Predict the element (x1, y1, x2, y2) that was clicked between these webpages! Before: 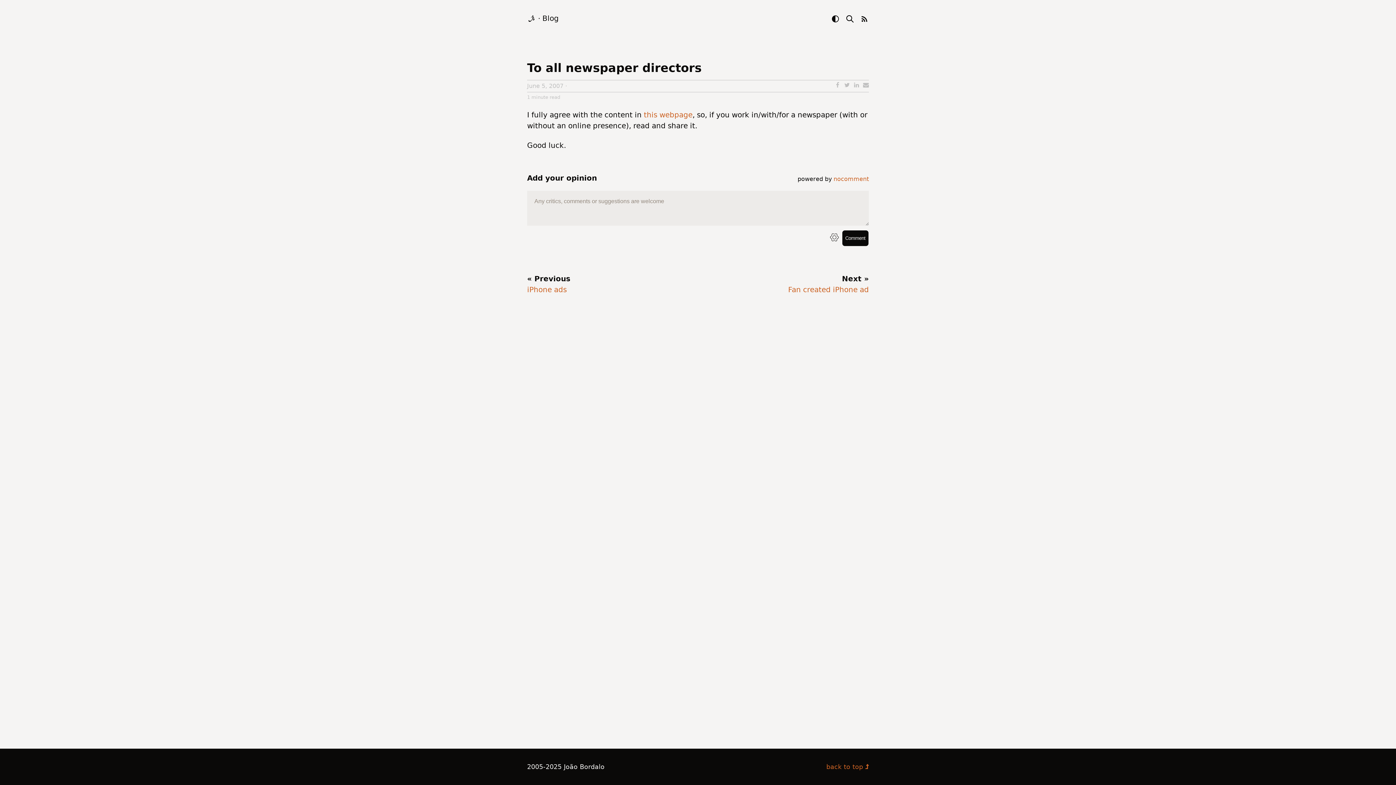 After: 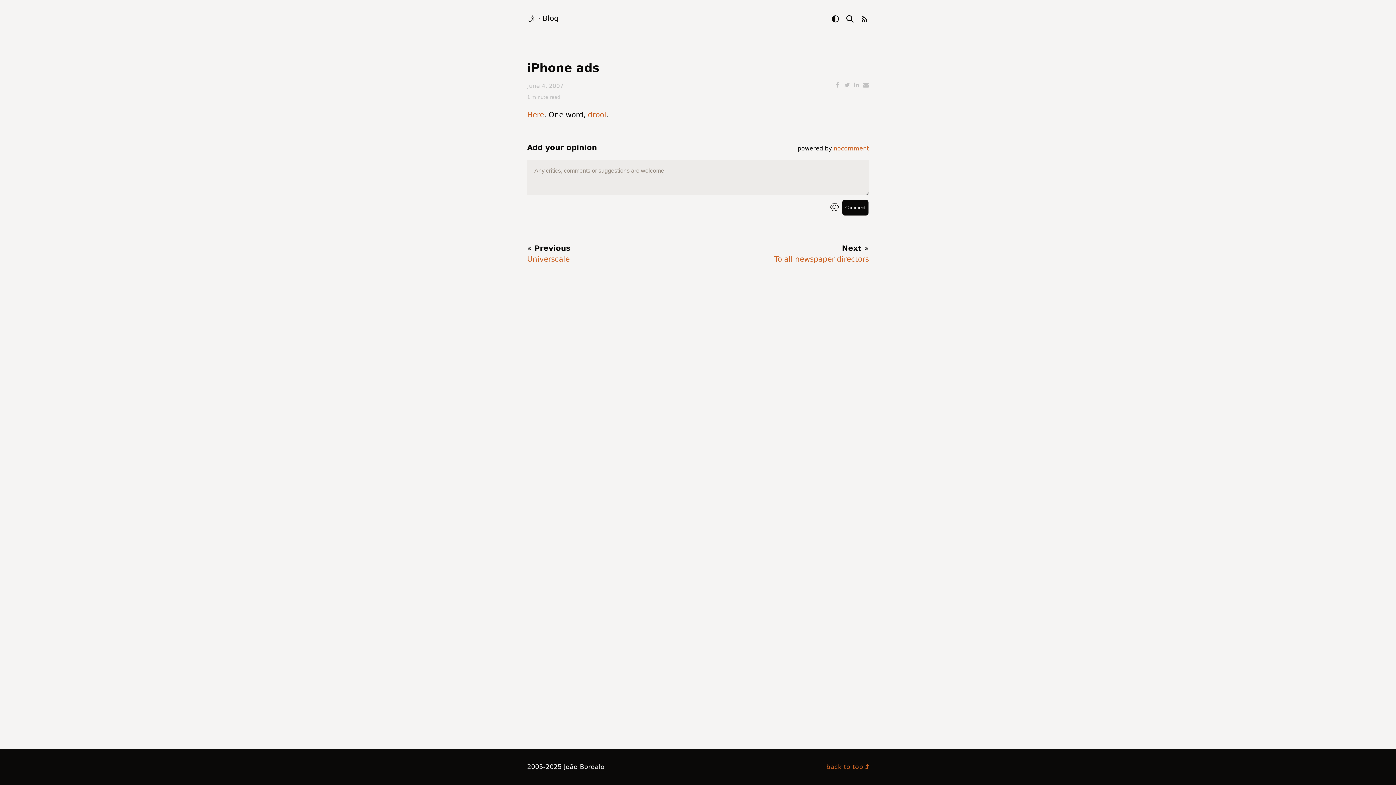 Action: label: iPhone ads bbox: (527, 285, 566, 294)